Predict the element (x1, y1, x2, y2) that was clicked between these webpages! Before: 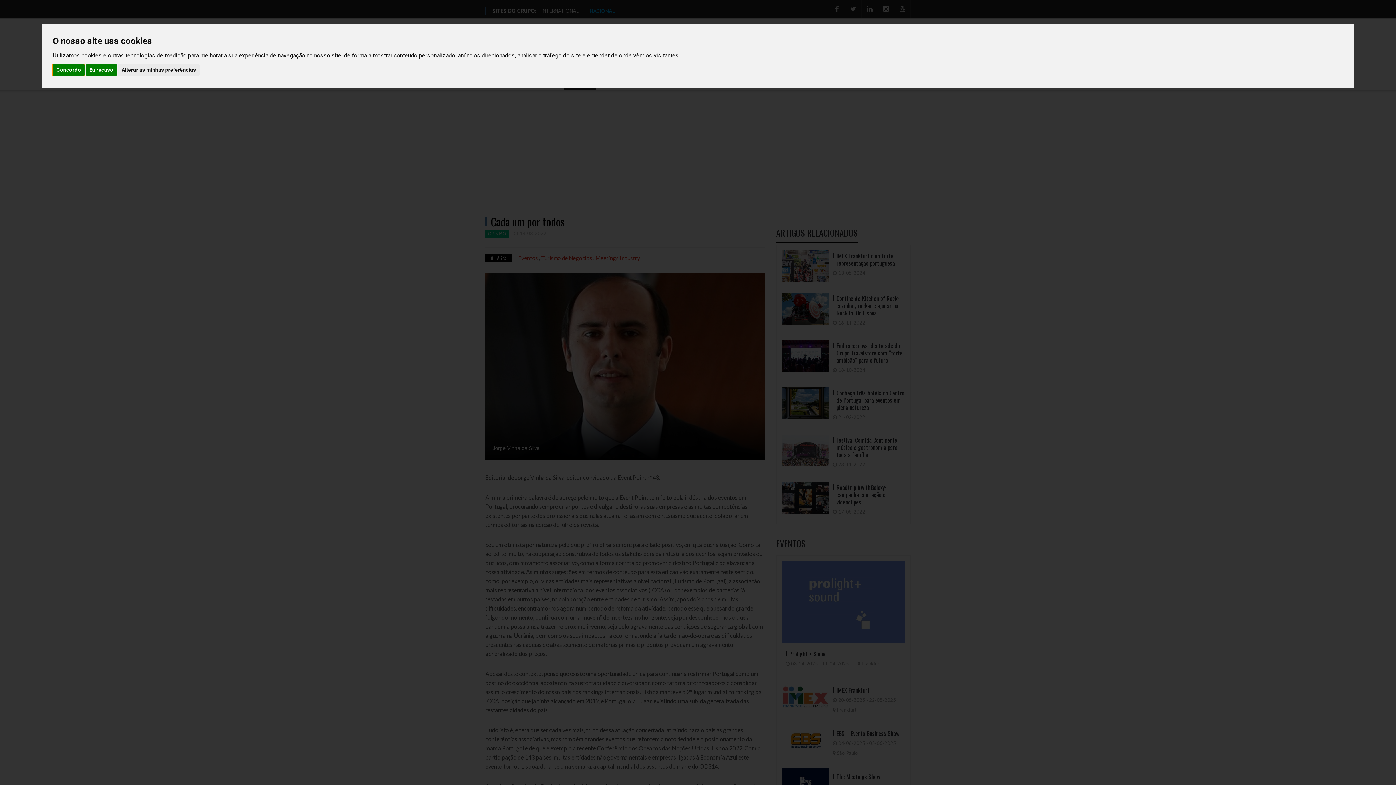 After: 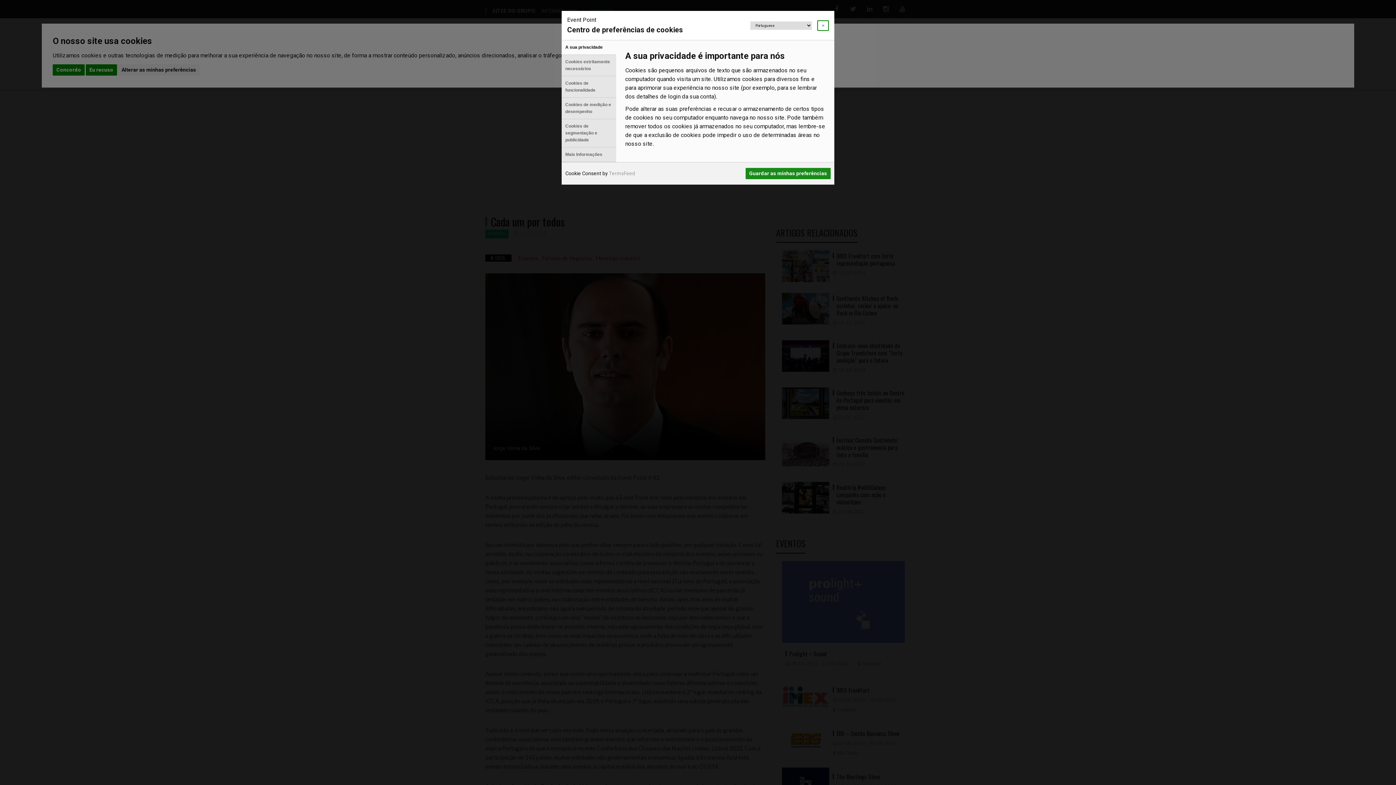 Action: bbox: (117, 64, 199, 75) label: Alterar as minhas preferências